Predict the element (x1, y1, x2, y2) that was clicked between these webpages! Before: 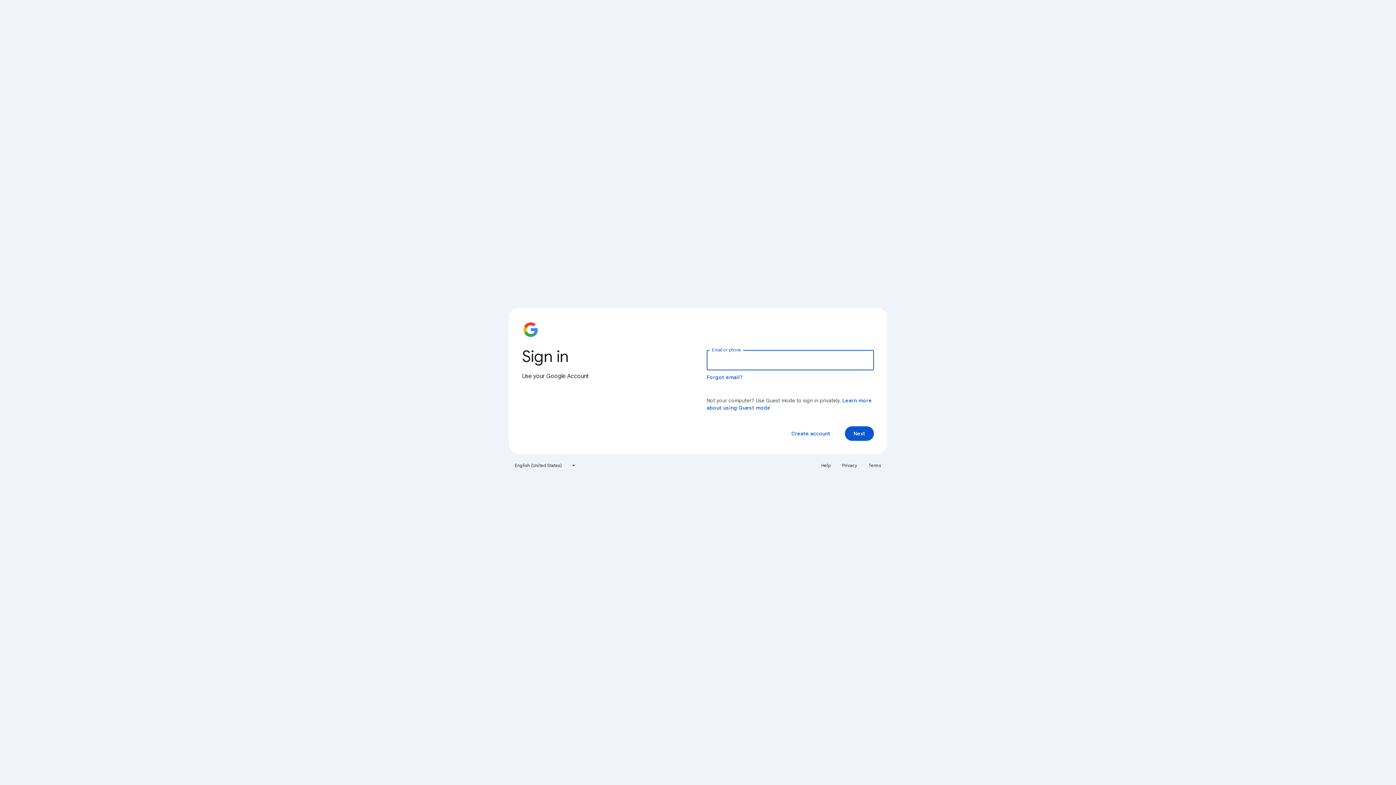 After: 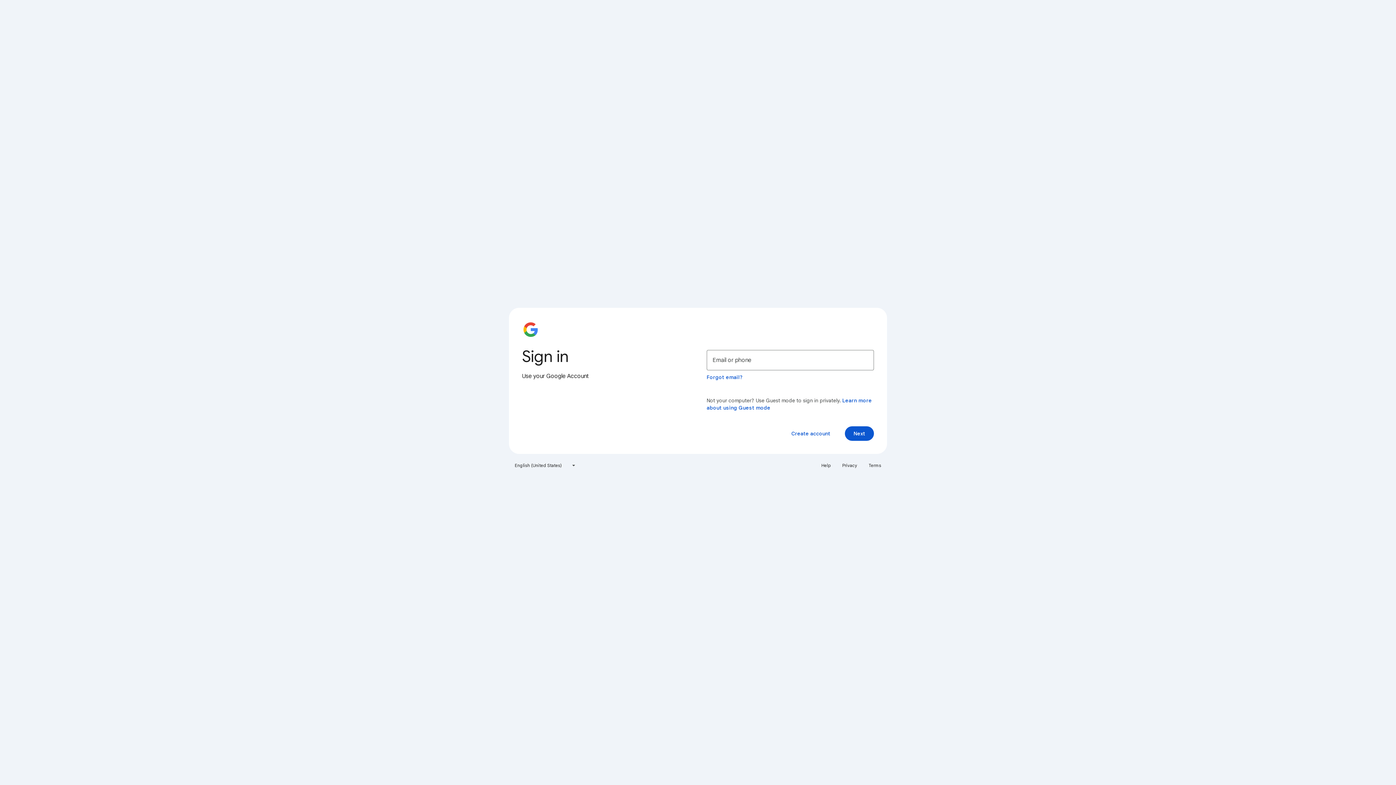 Action: label: Terms bbox: (864, 460, 885, 471)